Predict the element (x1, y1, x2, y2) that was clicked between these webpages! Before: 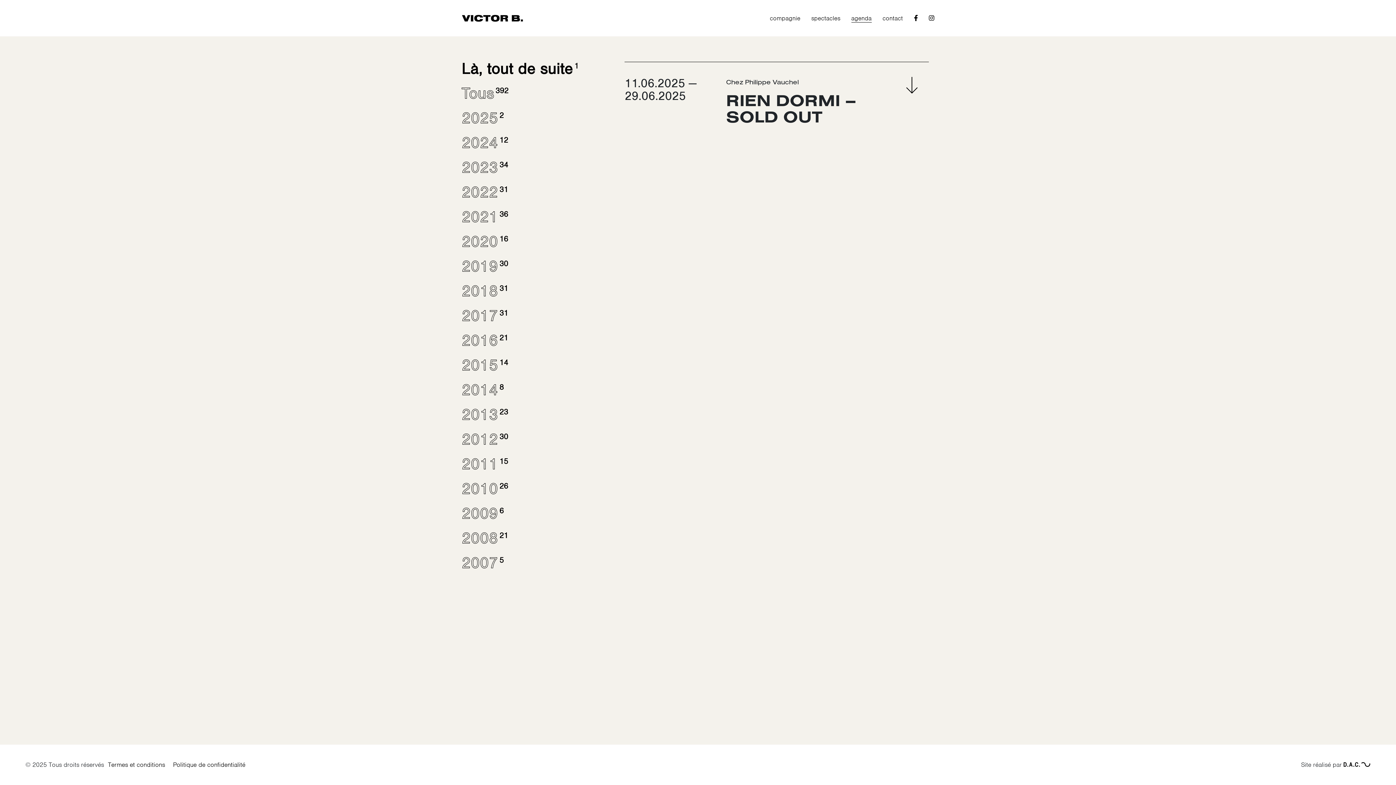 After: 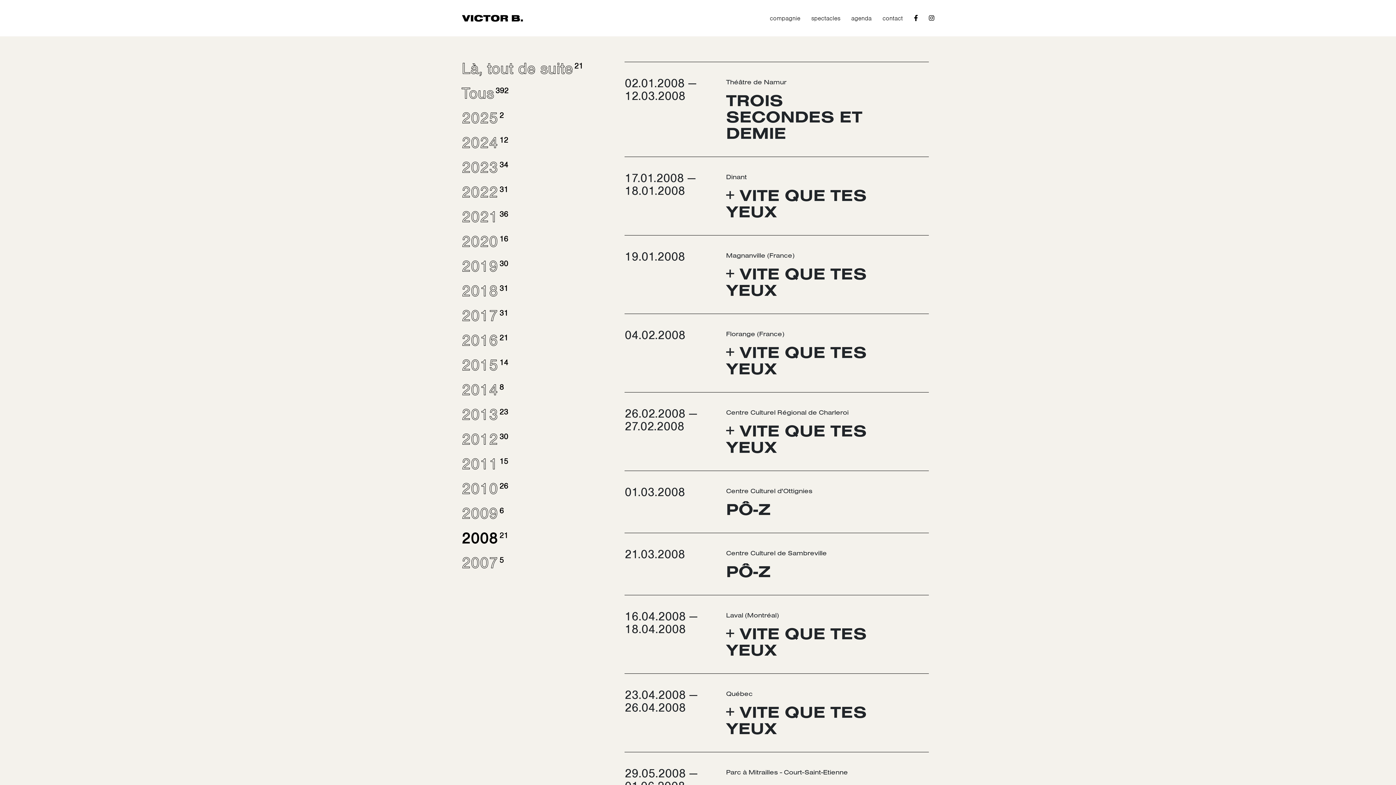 Action: label: 200821 bbox: (461, 531, 506, 545)